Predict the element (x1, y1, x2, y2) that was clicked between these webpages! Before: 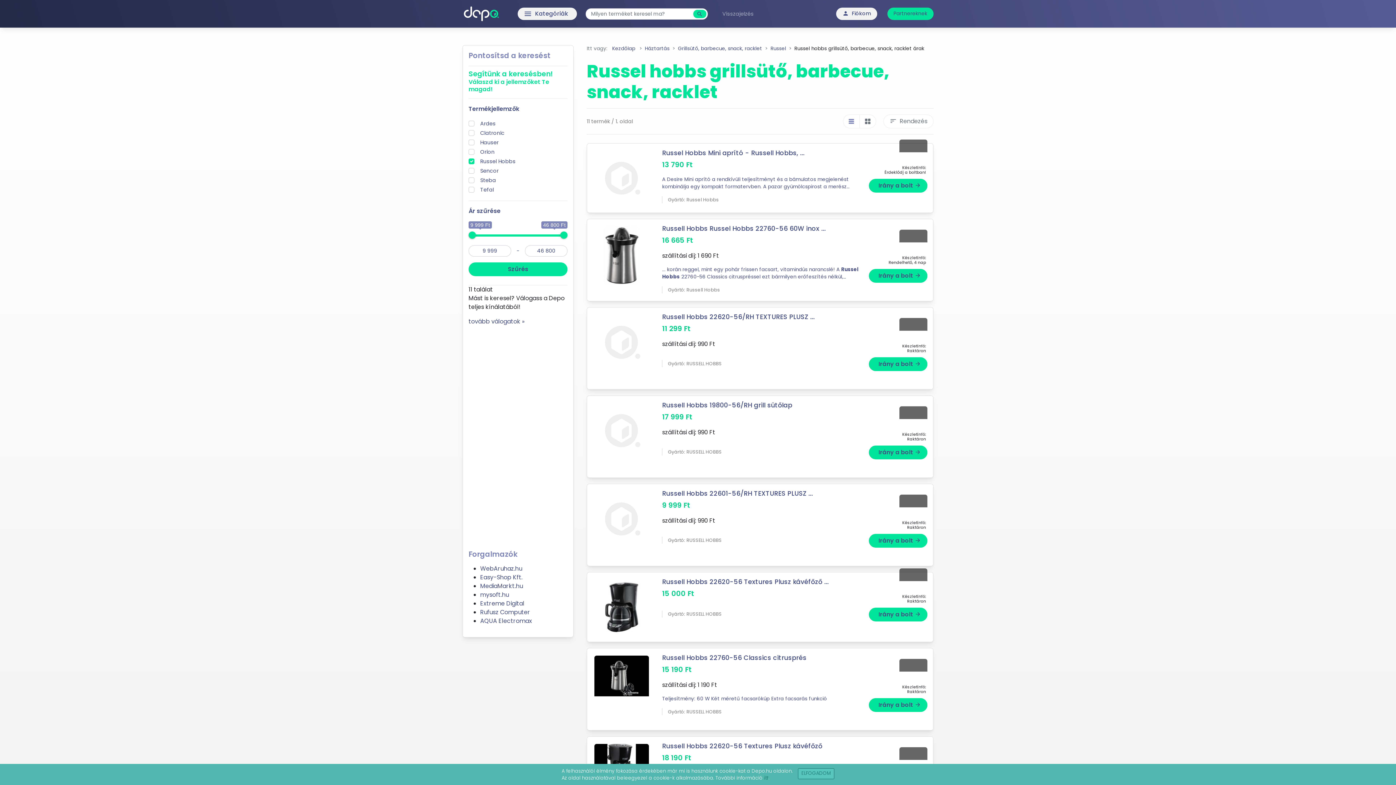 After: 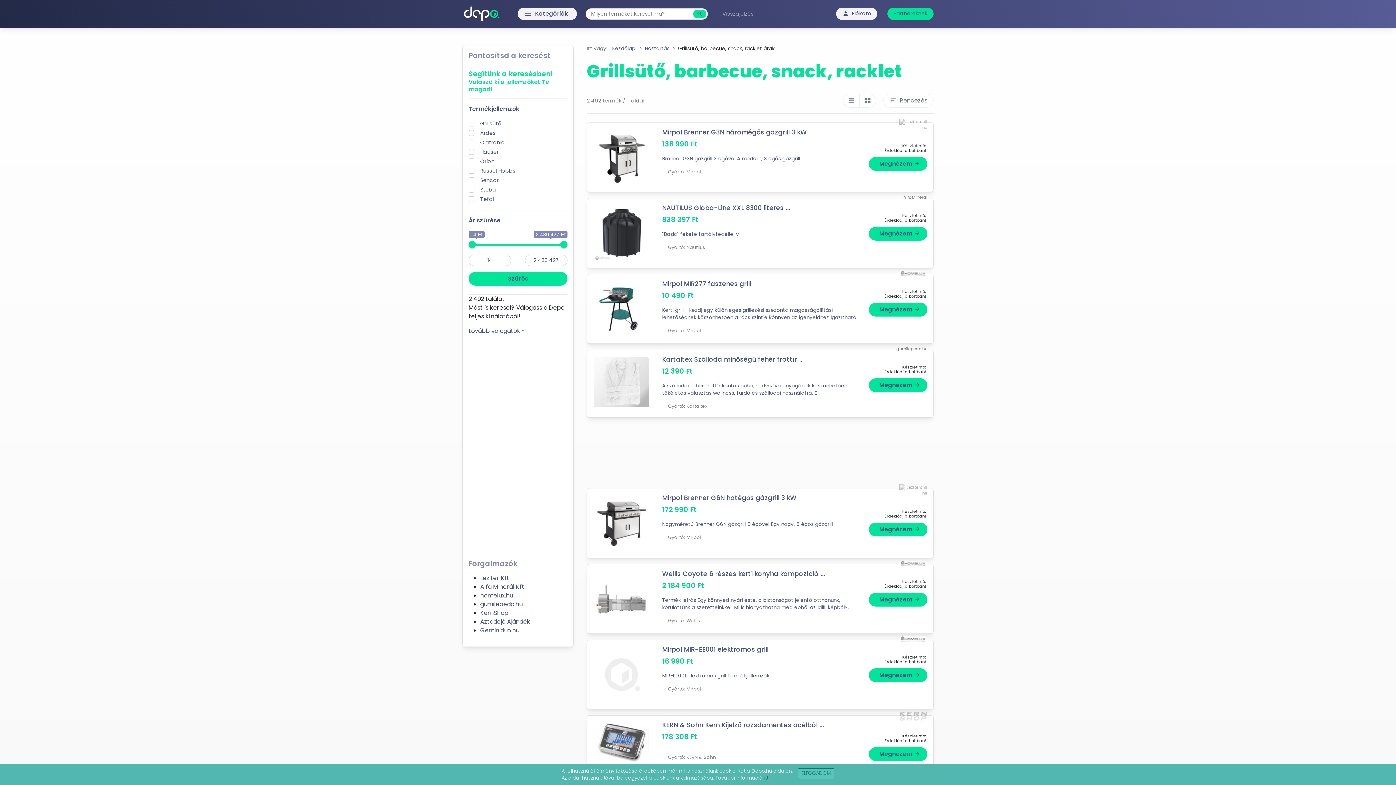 Action: bbox: (480, 157, 515, 165) label: Russel Hobbs